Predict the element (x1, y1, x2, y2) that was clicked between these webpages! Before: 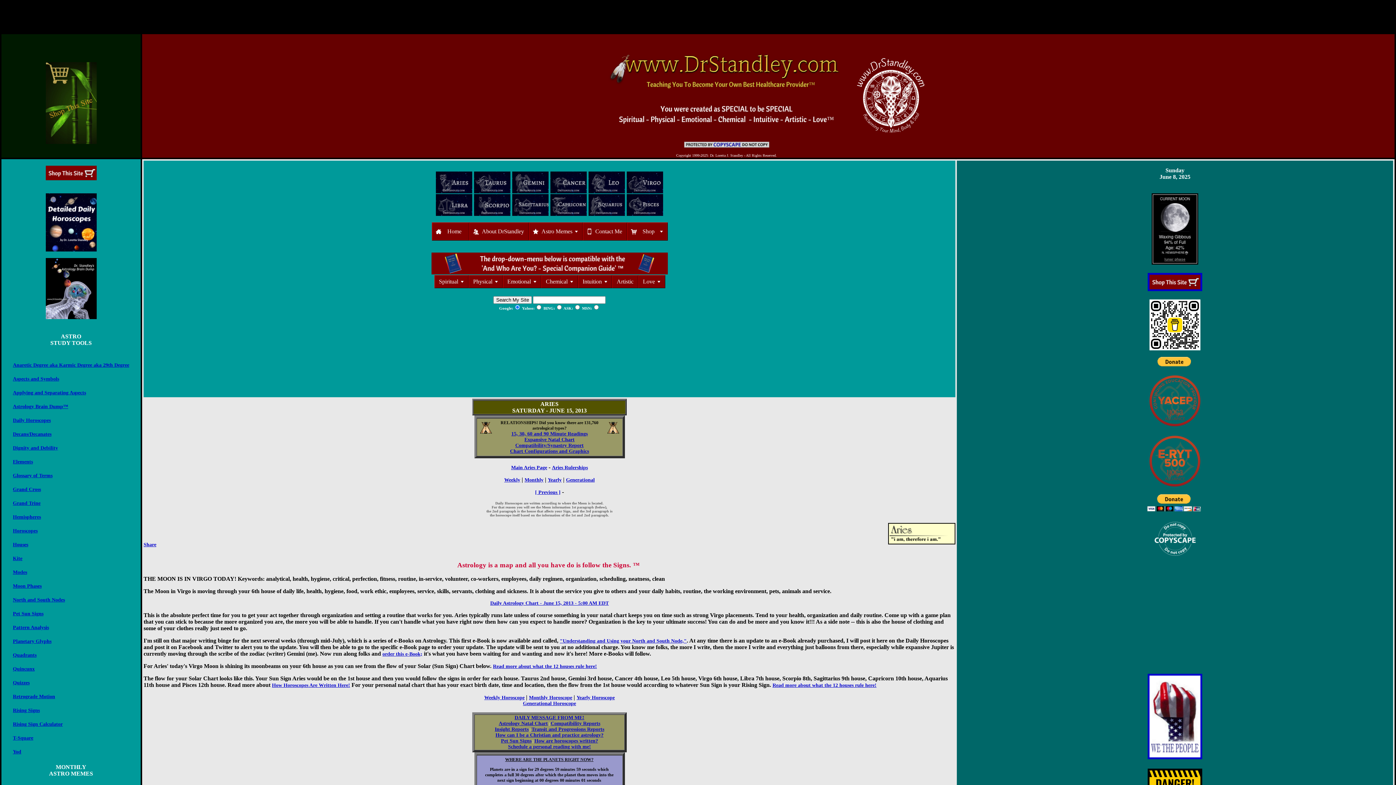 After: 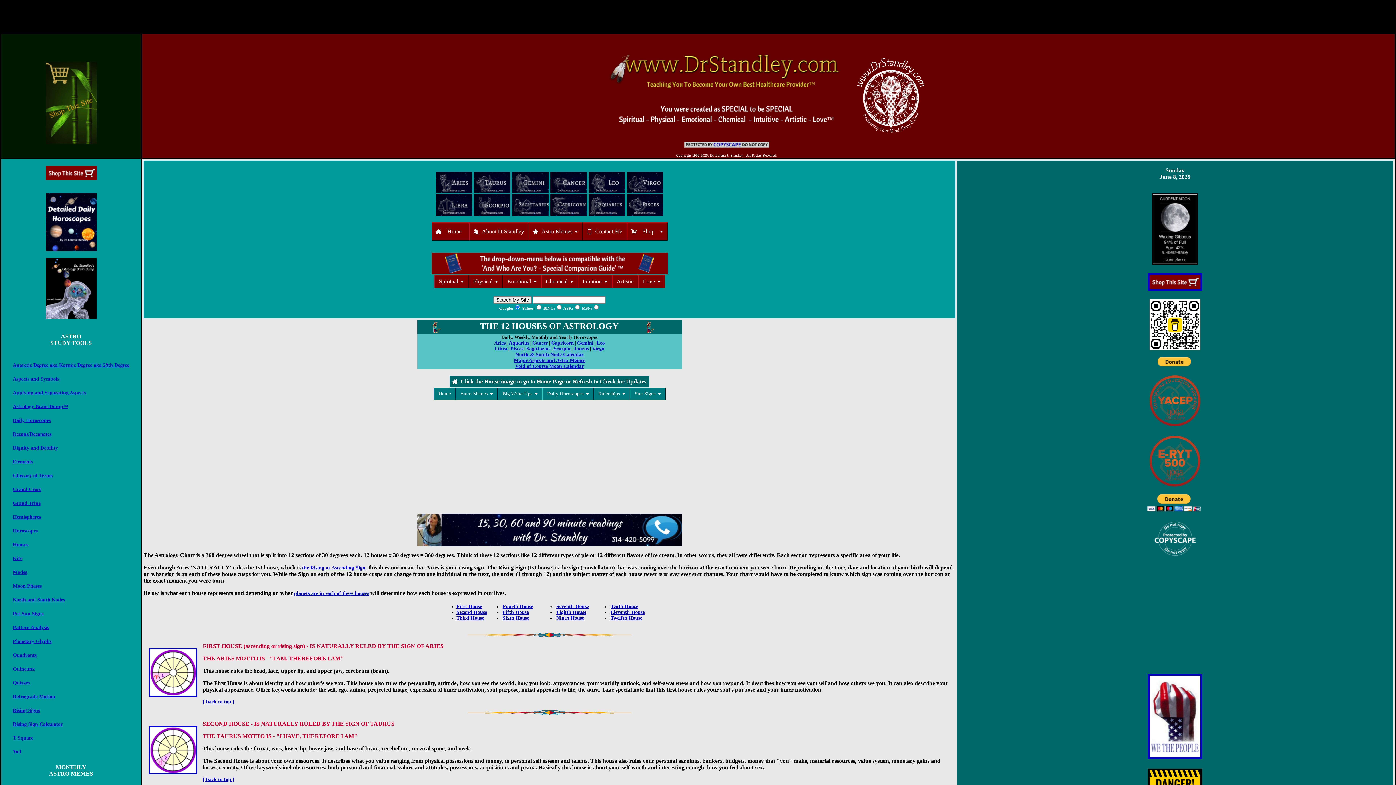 Action: bbox: (493, 664, 597, 669) label: Read more about what the 12 houses rule here!